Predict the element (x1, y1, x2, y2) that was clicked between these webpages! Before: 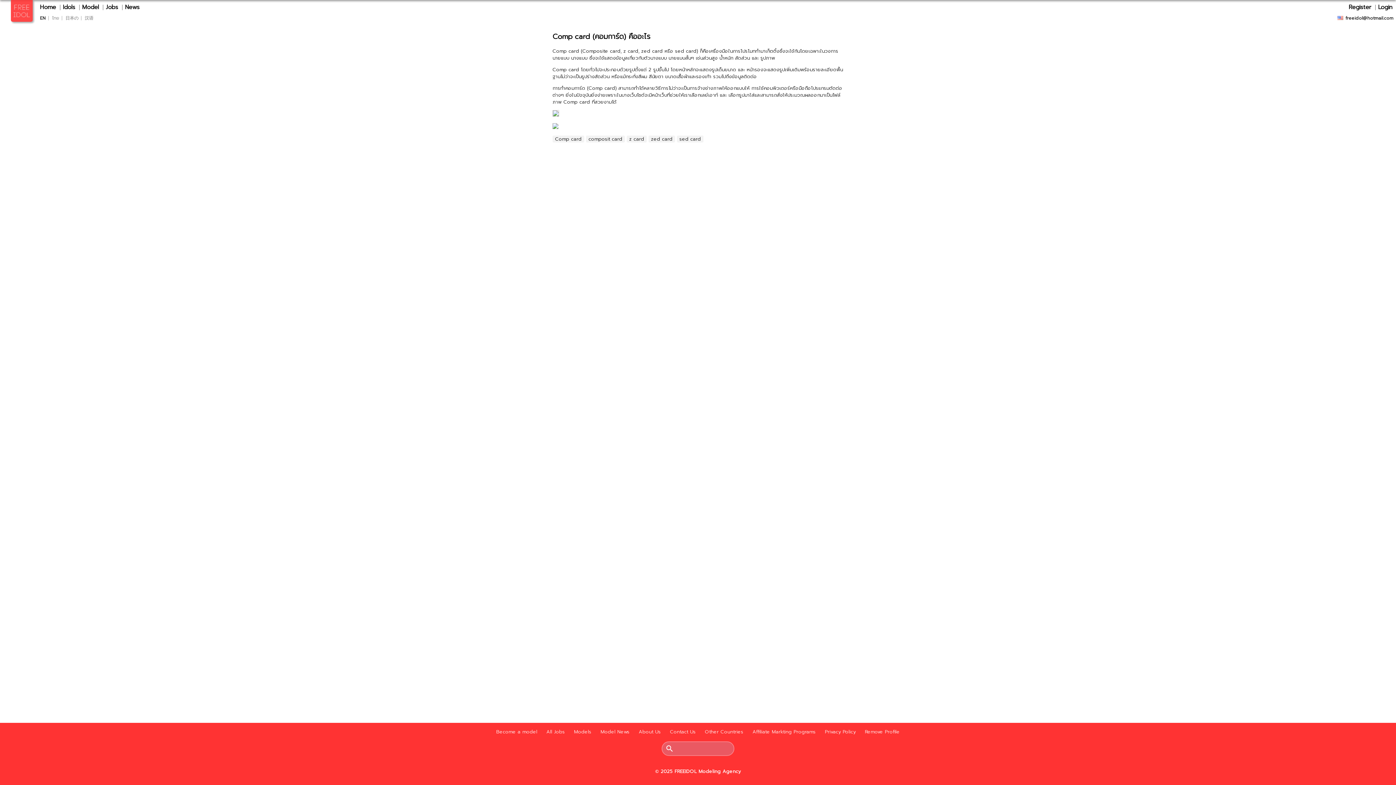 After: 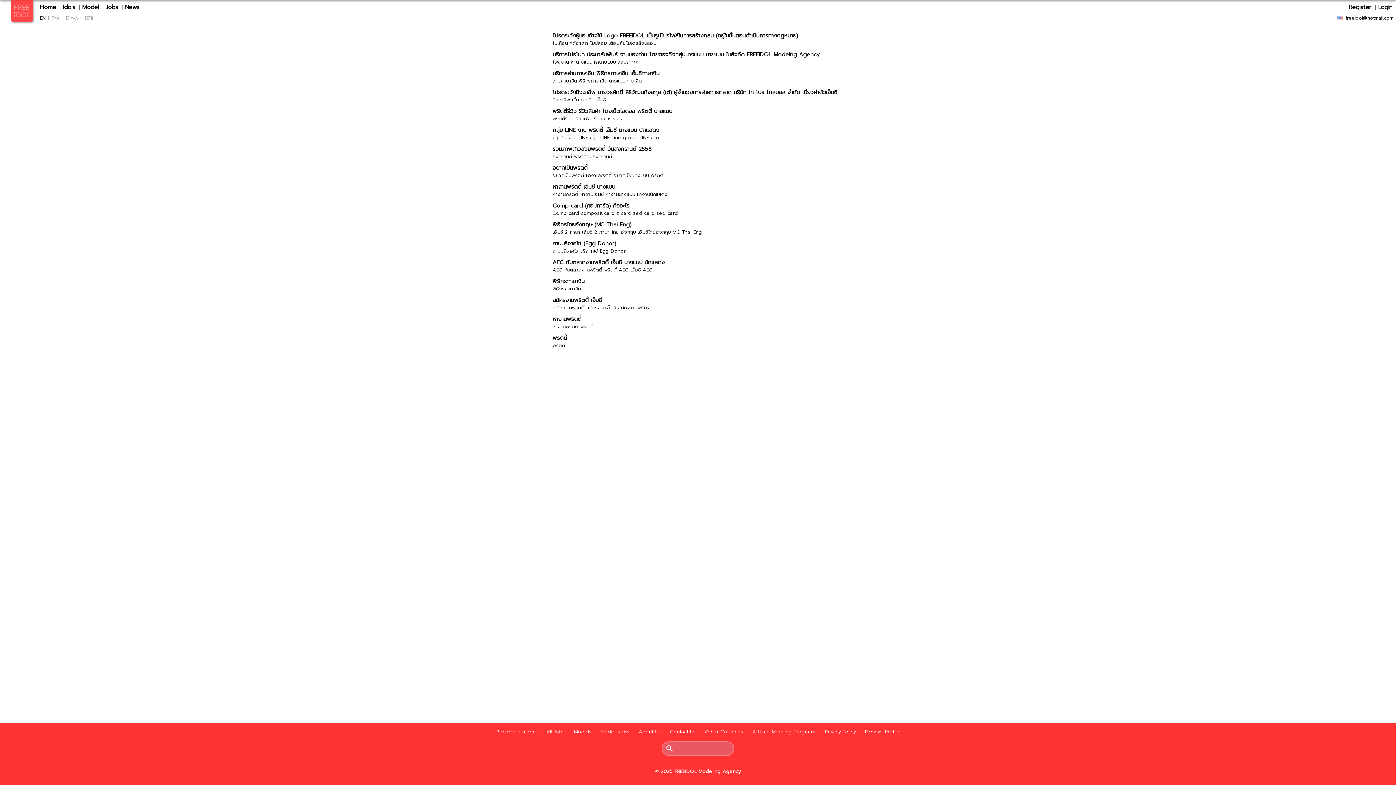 Action: label: Model News bbox: (600, 728, 629, 735)